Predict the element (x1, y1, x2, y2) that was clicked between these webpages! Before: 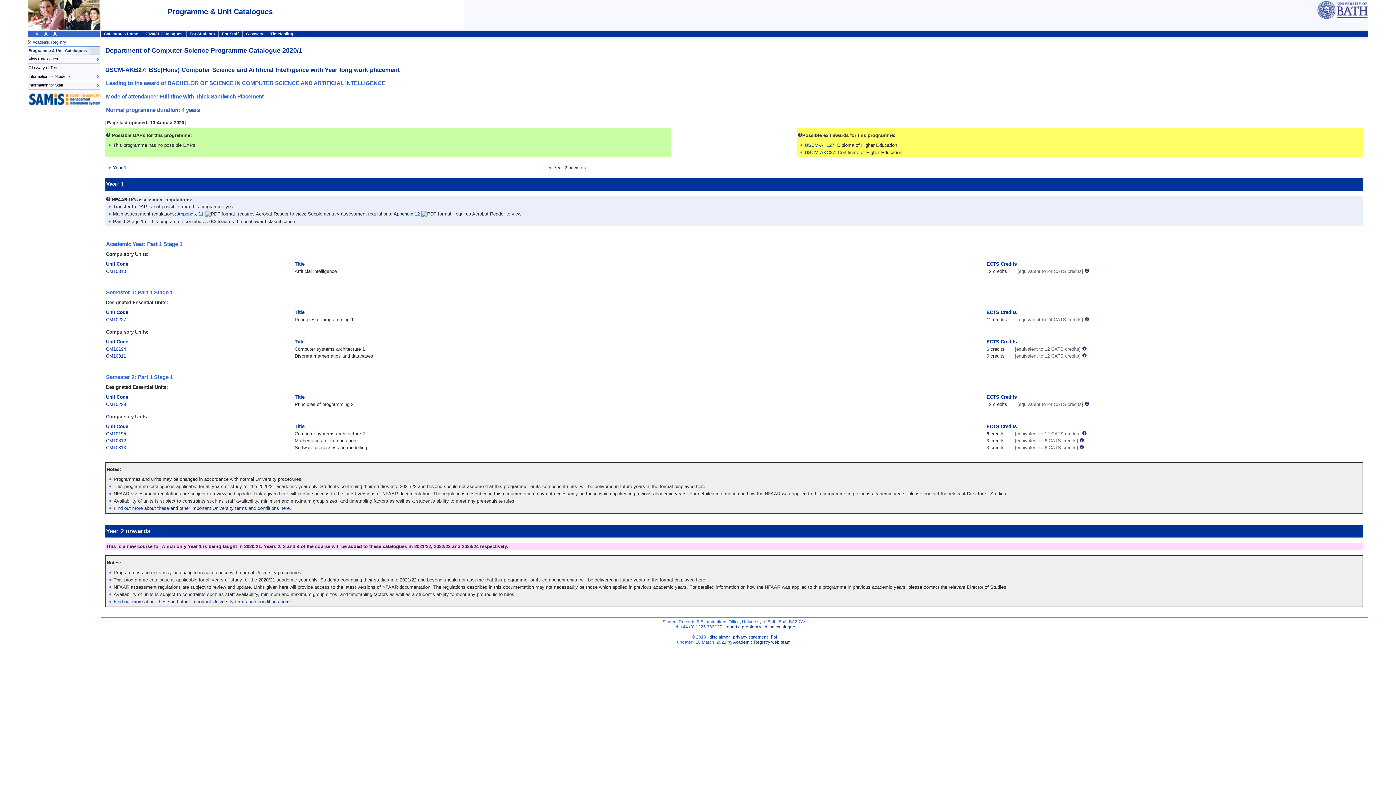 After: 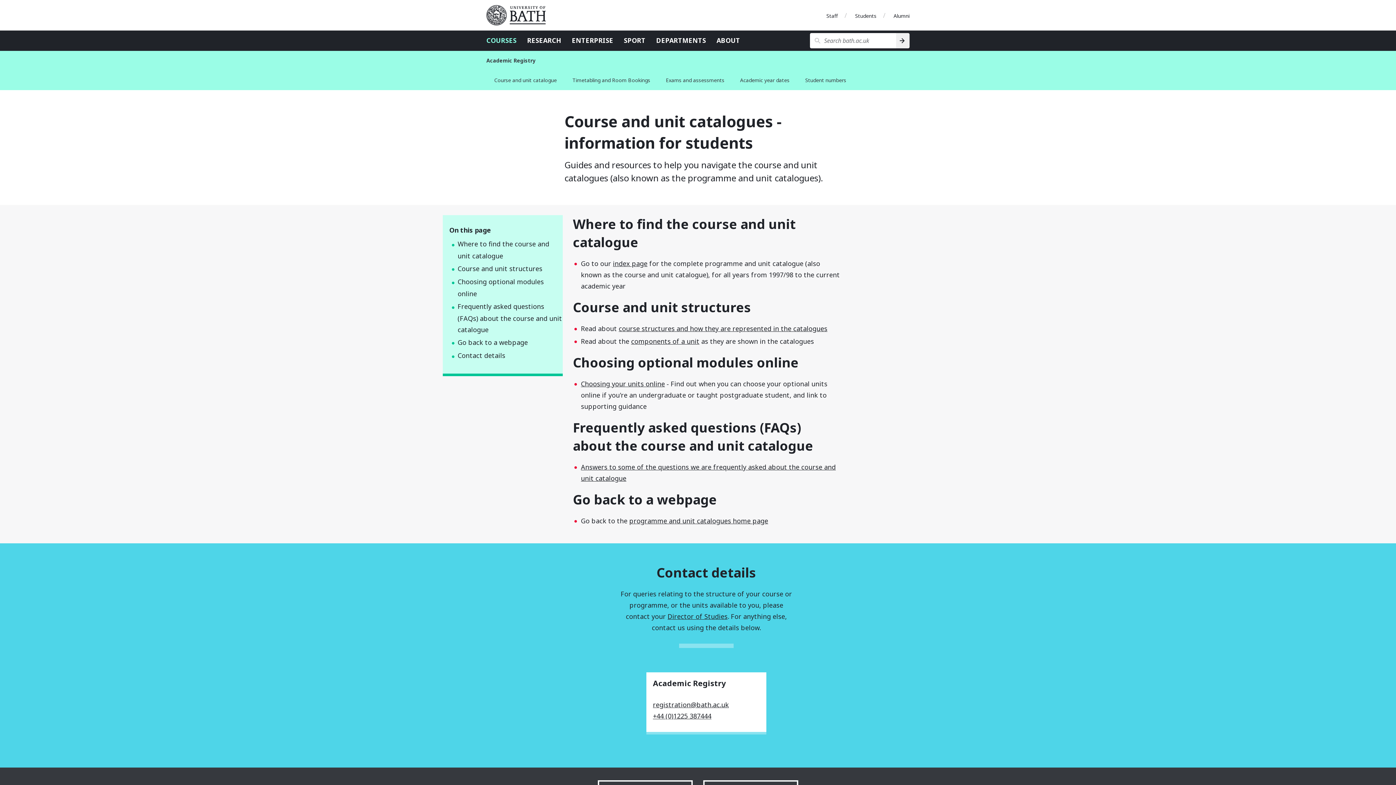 Action: label: For Students bbox: (186, 29, 218, 38)